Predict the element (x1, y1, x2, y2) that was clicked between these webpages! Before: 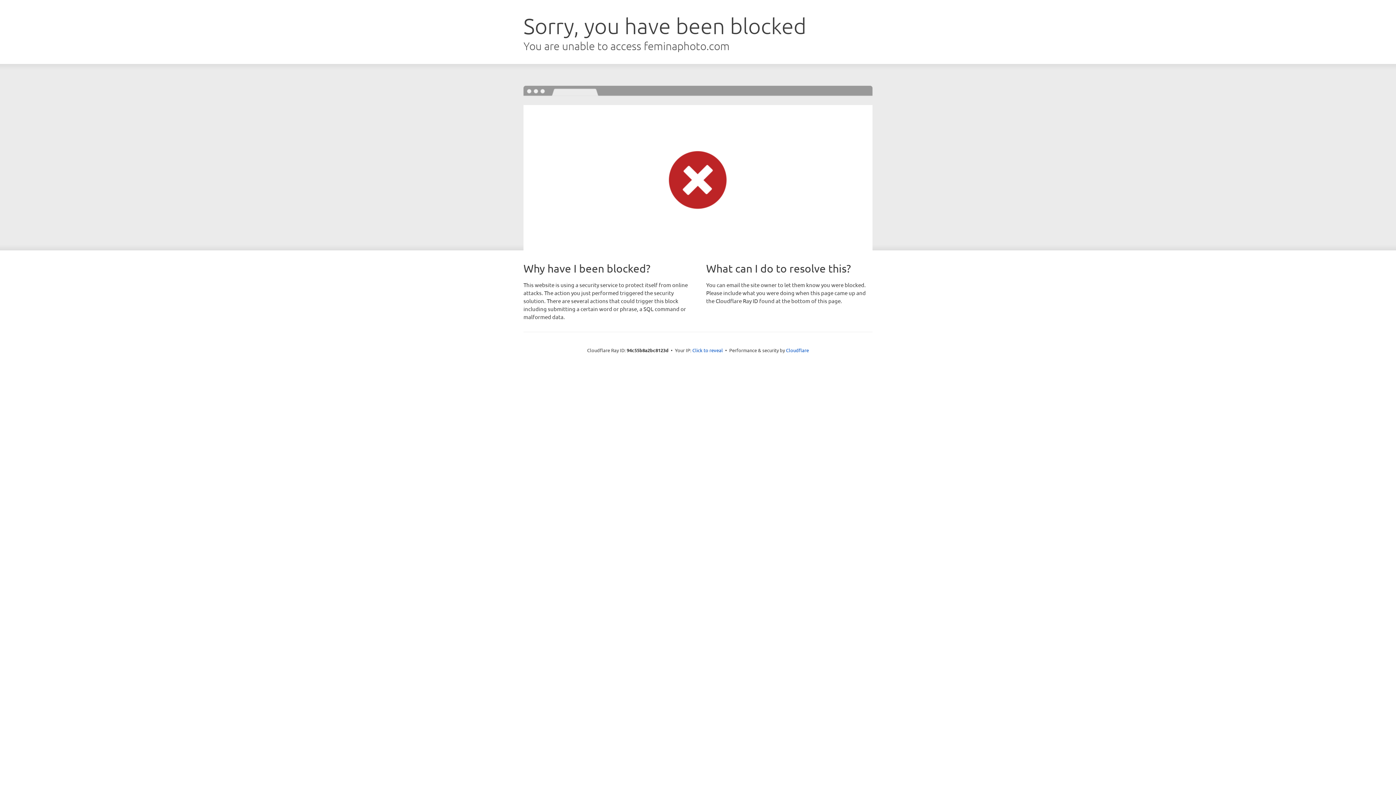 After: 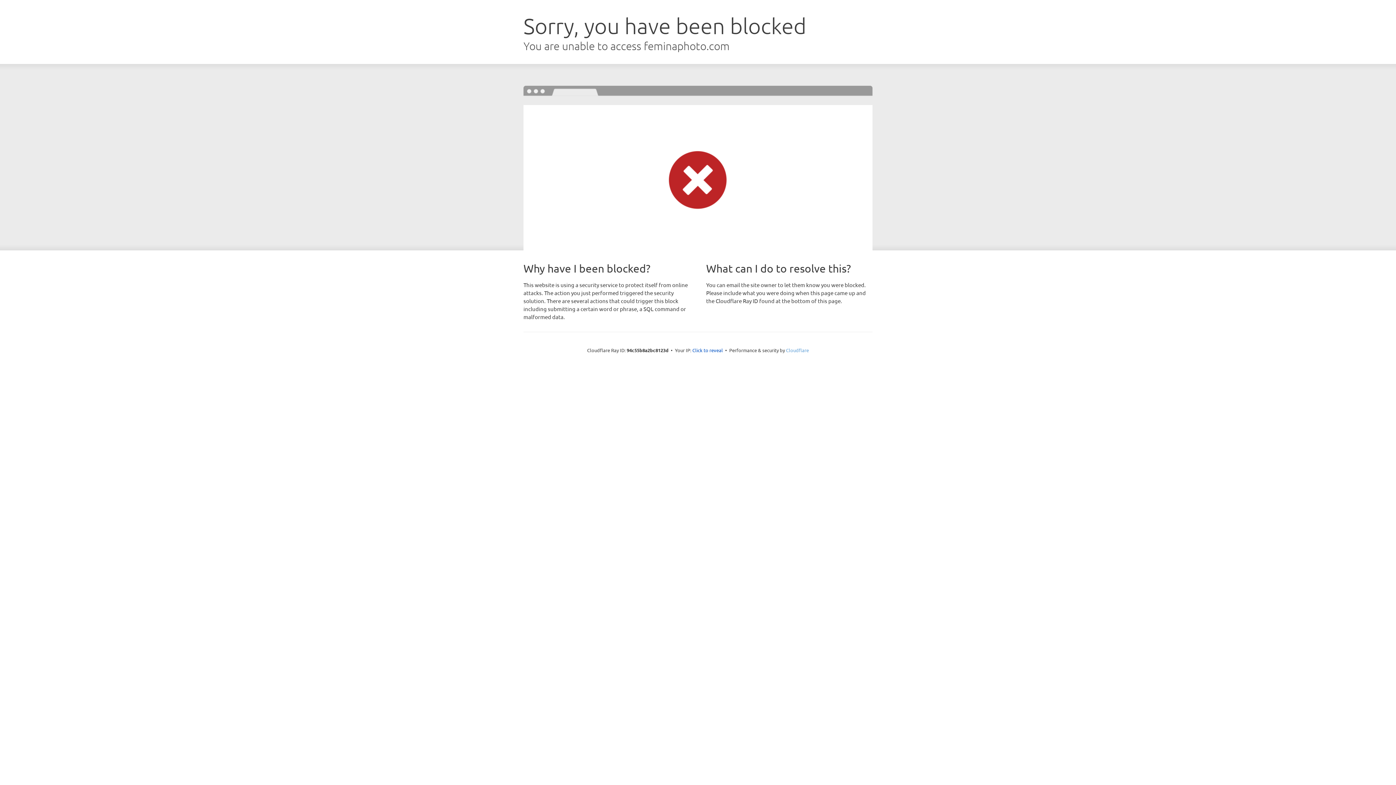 Action: bbox: (786, 347, 809, 353) label: Cloudflare